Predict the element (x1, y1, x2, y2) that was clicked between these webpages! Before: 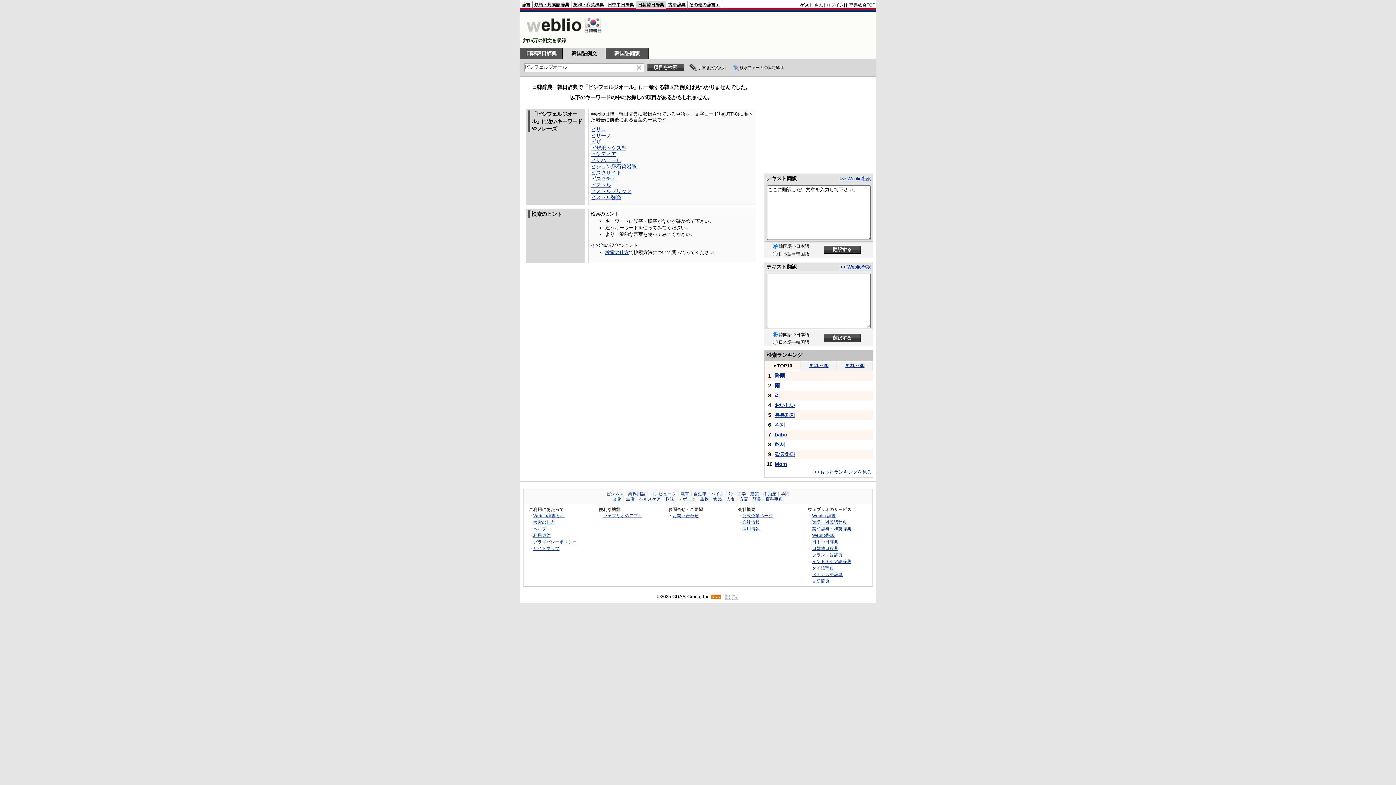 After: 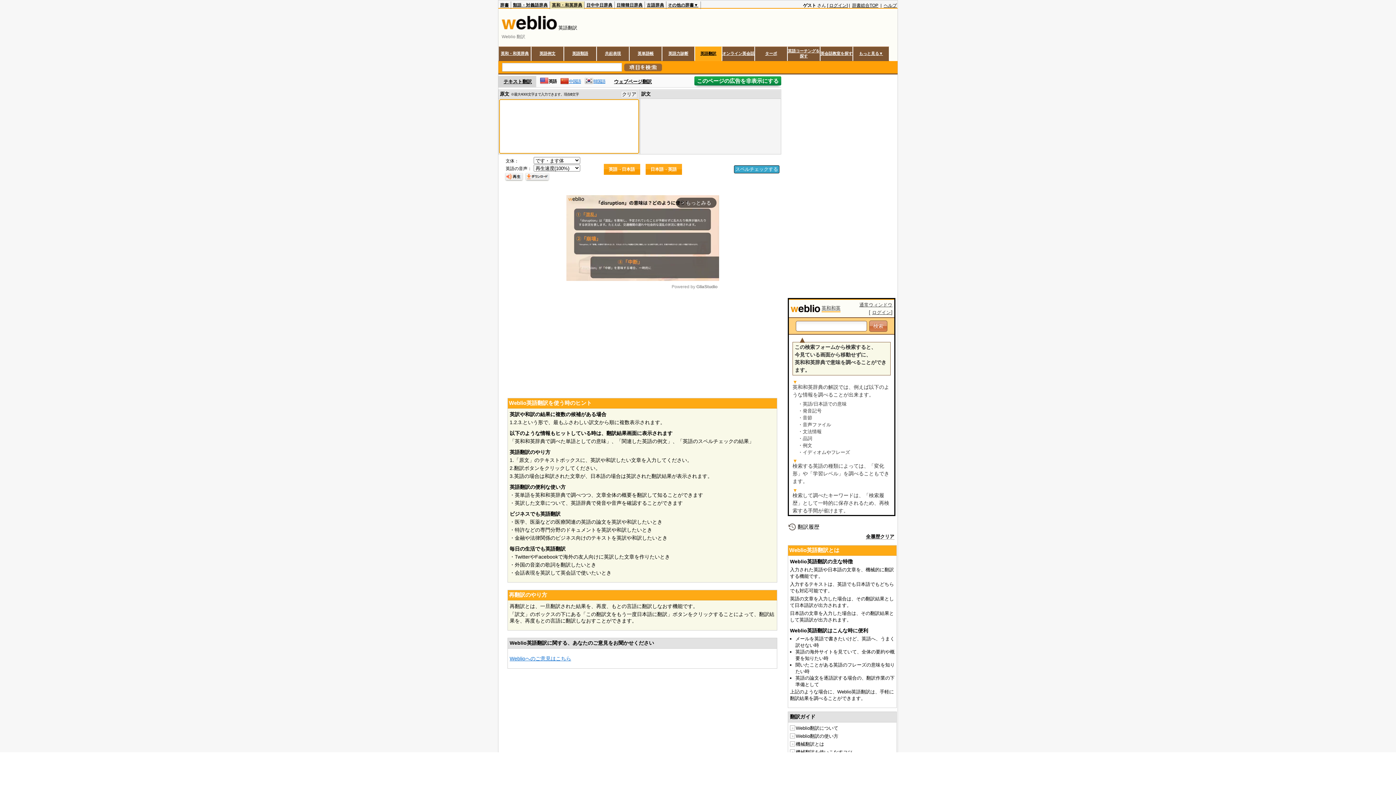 Action: label: Weblio翻訳 bbox: (812, 533, 834, 537)